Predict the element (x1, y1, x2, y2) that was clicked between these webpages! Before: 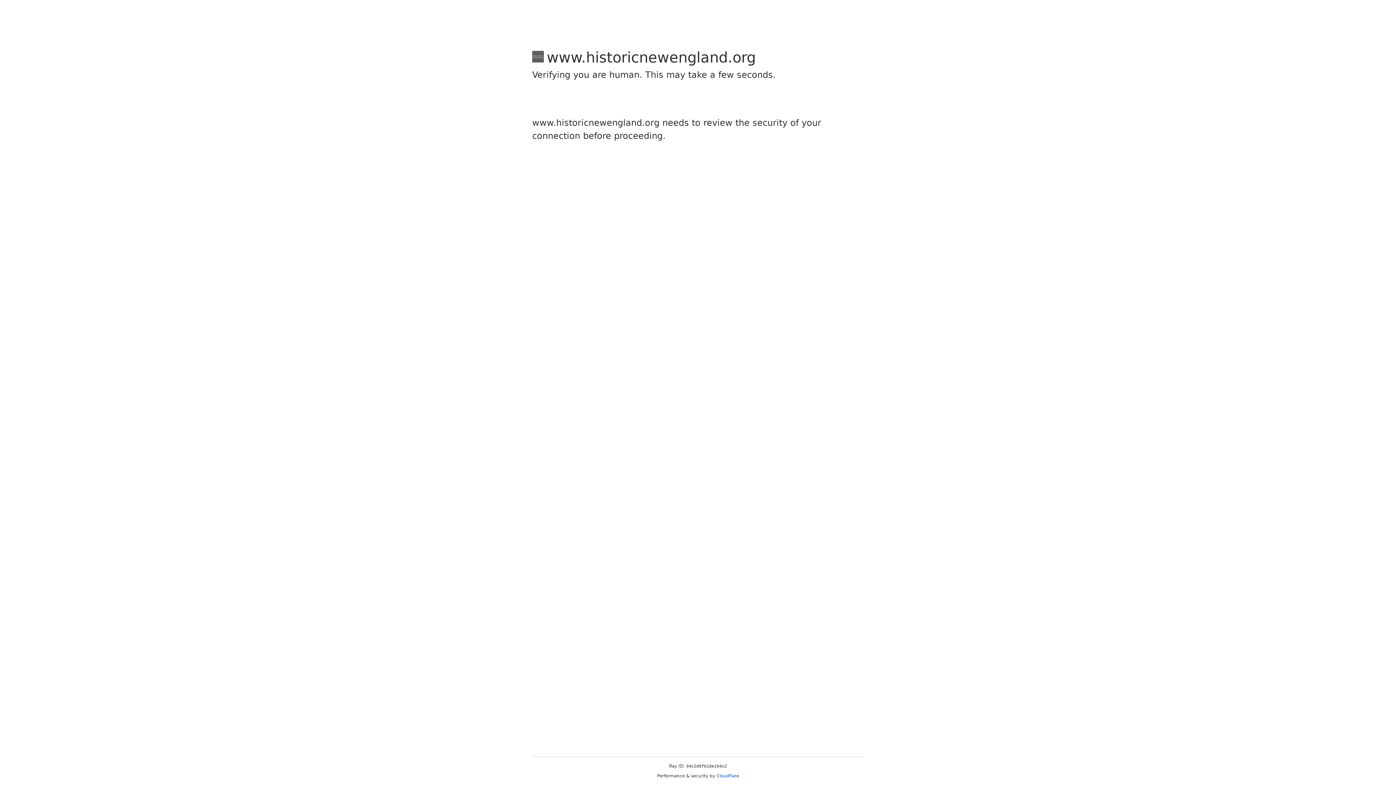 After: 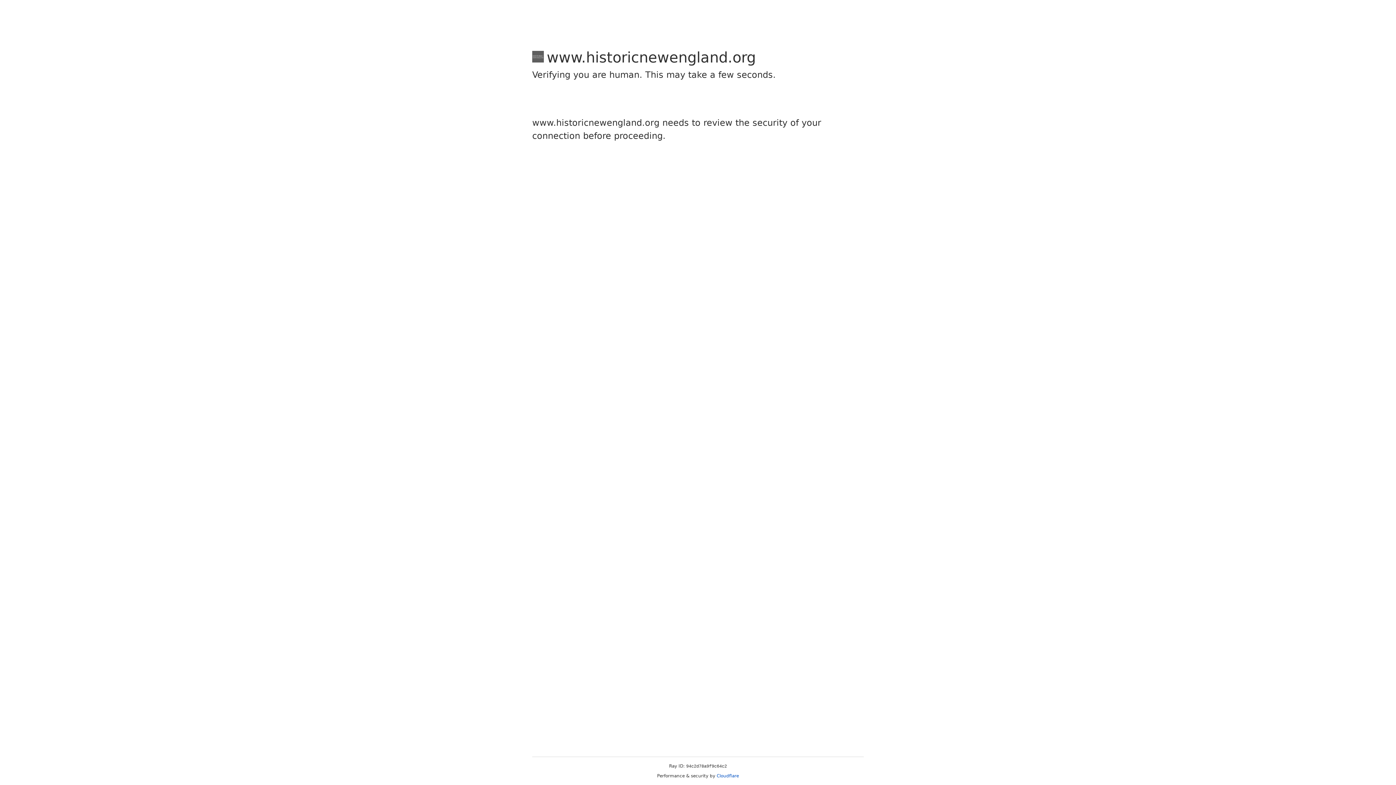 Action: bbox: (716, 773, 739, 778) label: Cloudflare